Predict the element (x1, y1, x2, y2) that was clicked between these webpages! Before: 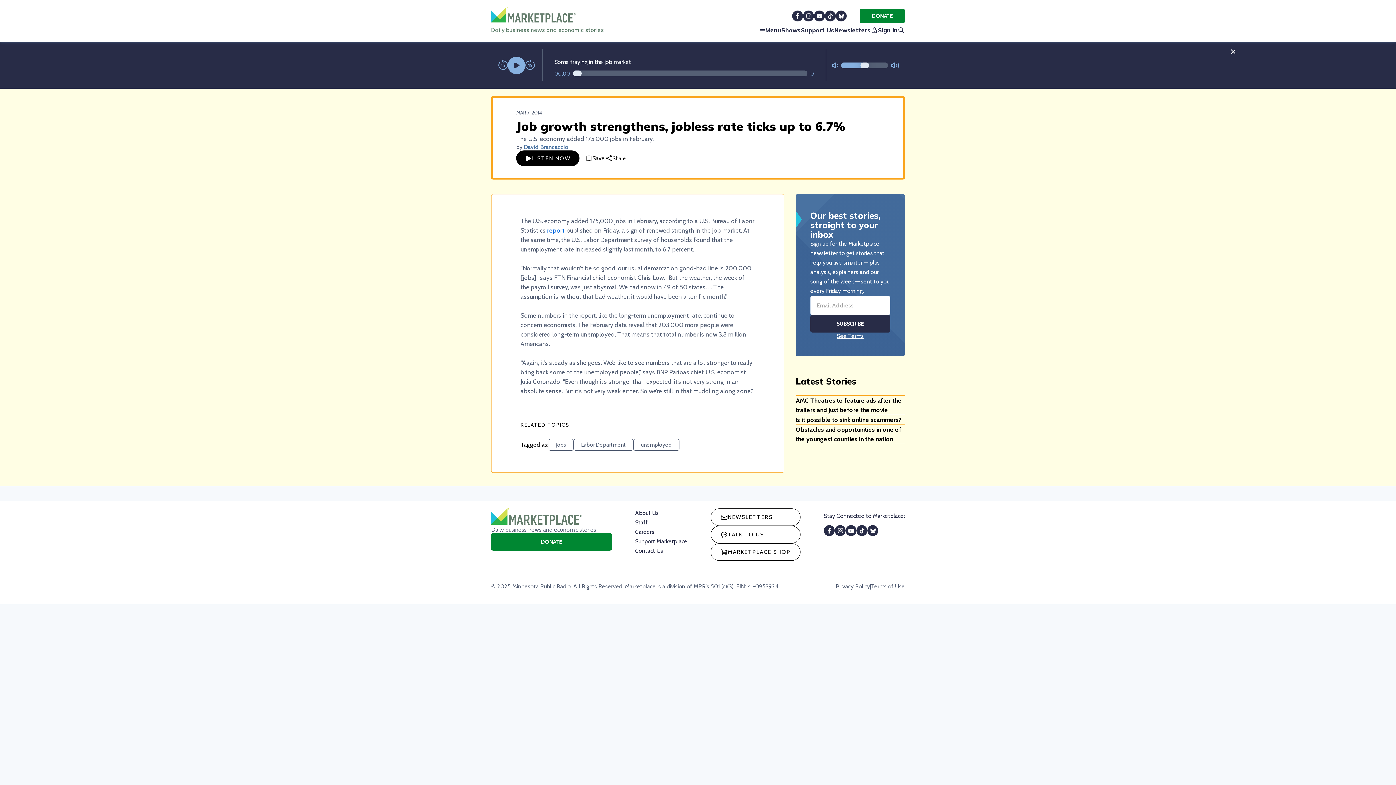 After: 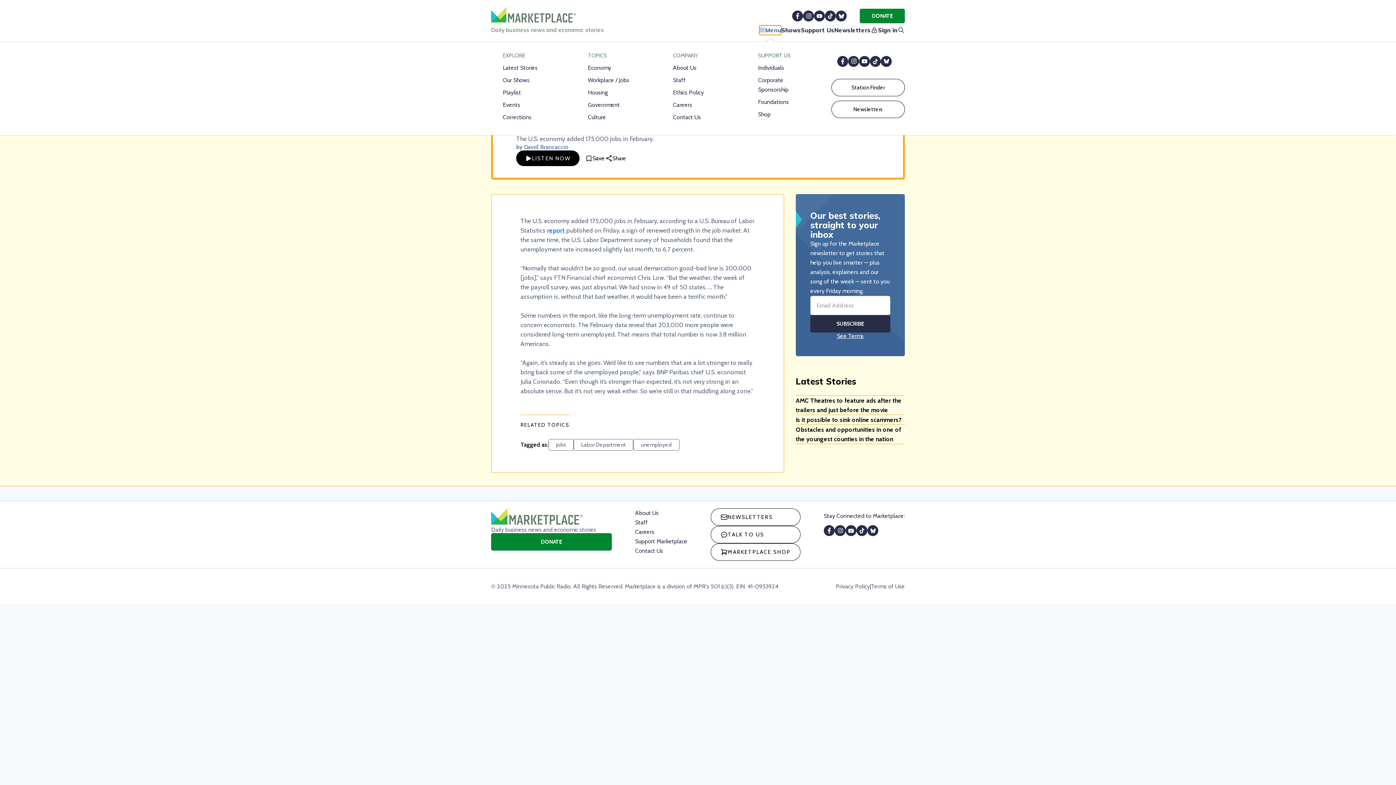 Action: bbox: (759, 25, 781, 34) label: Menu